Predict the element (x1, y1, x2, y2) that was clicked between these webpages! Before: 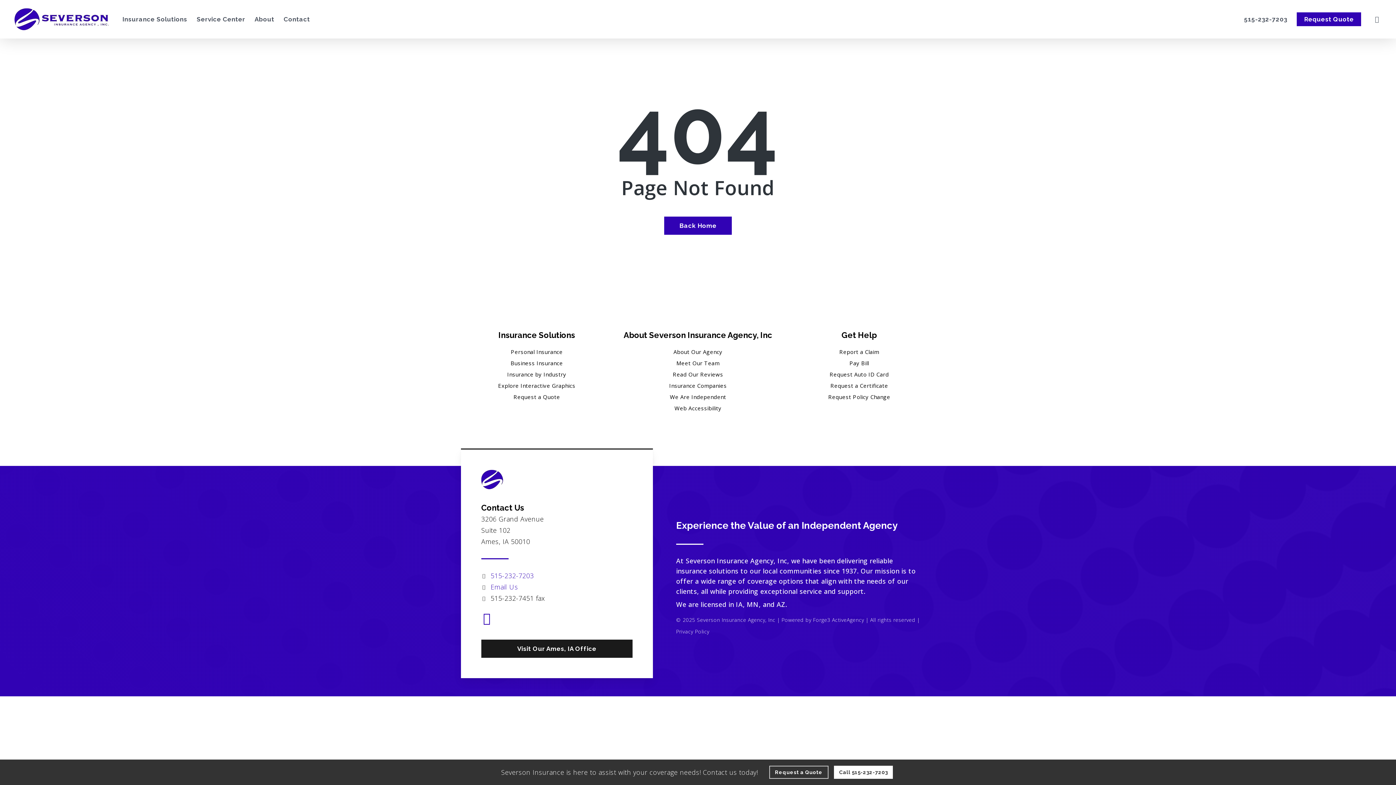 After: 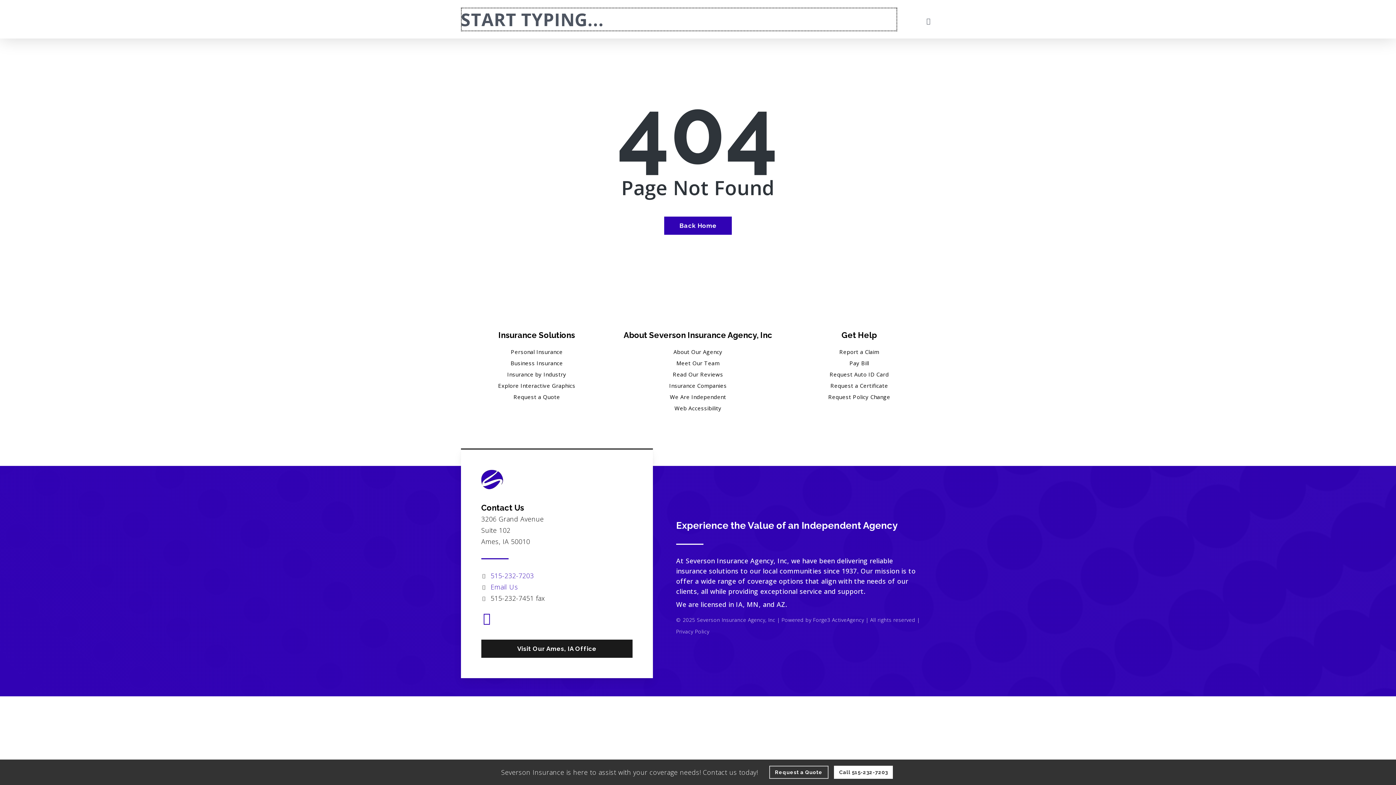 Action: bbox: (1373, 15, 1381, 22) label: search